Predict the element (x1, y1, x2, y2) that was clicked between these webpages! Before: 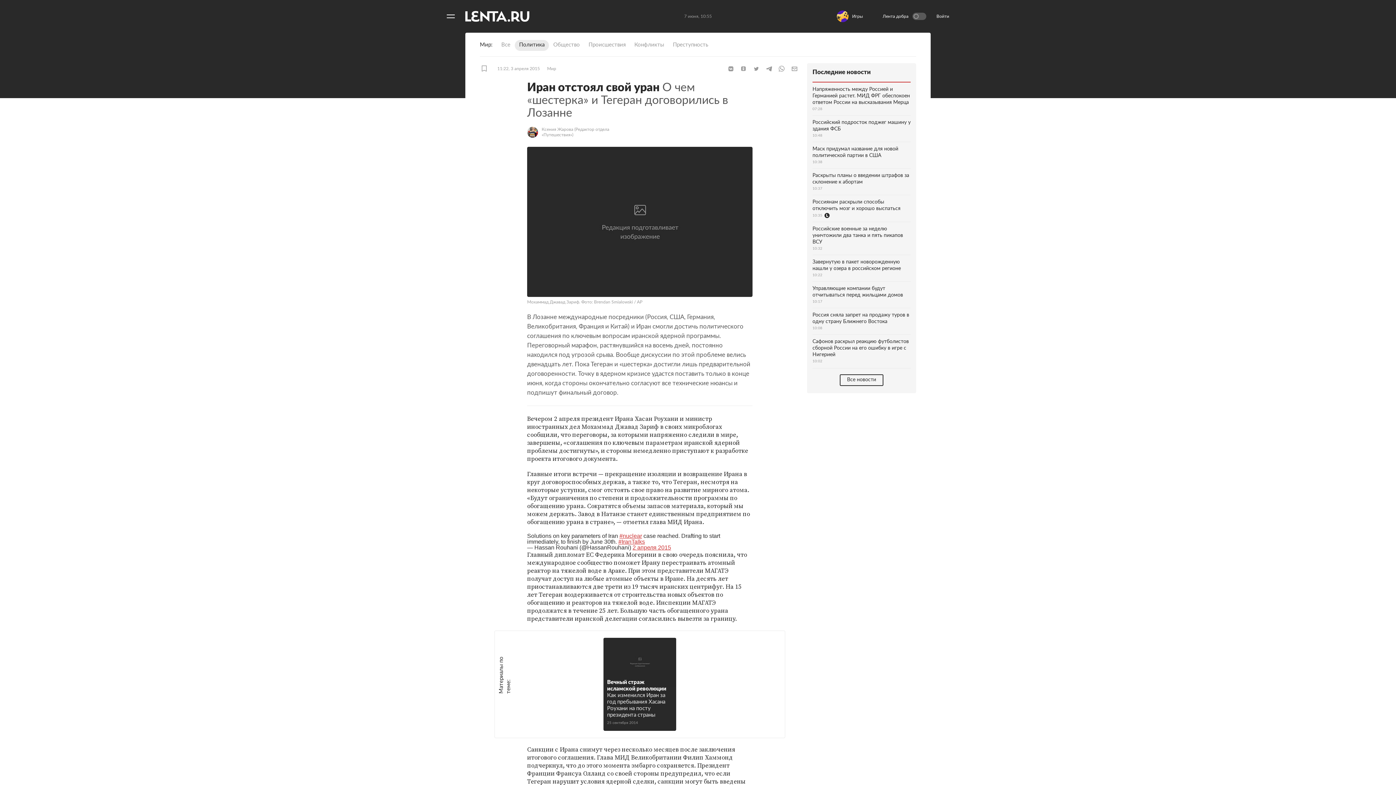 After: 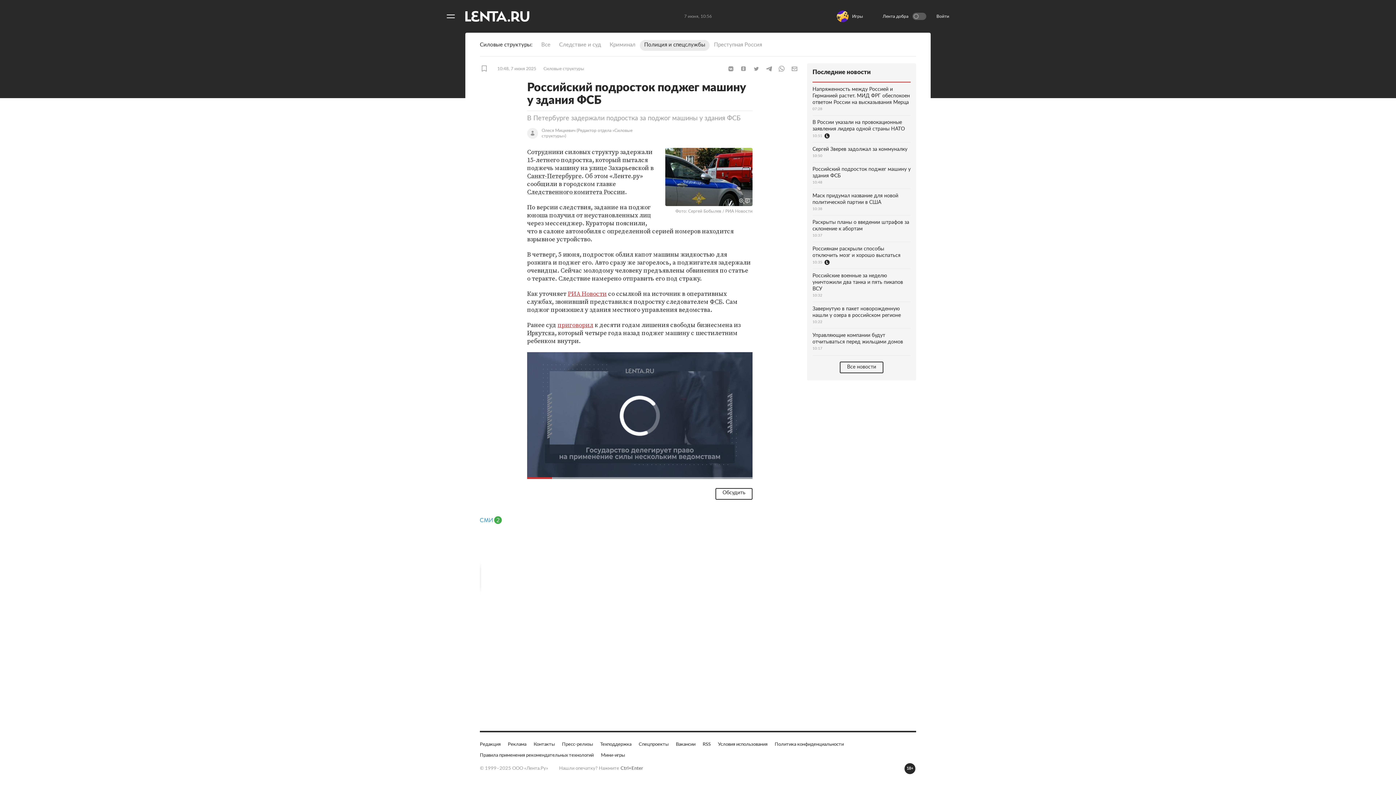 Action: label: Российский подросток поджег машину у здания ФСБ
10:48 bbox: (812, 115, 910, 142)